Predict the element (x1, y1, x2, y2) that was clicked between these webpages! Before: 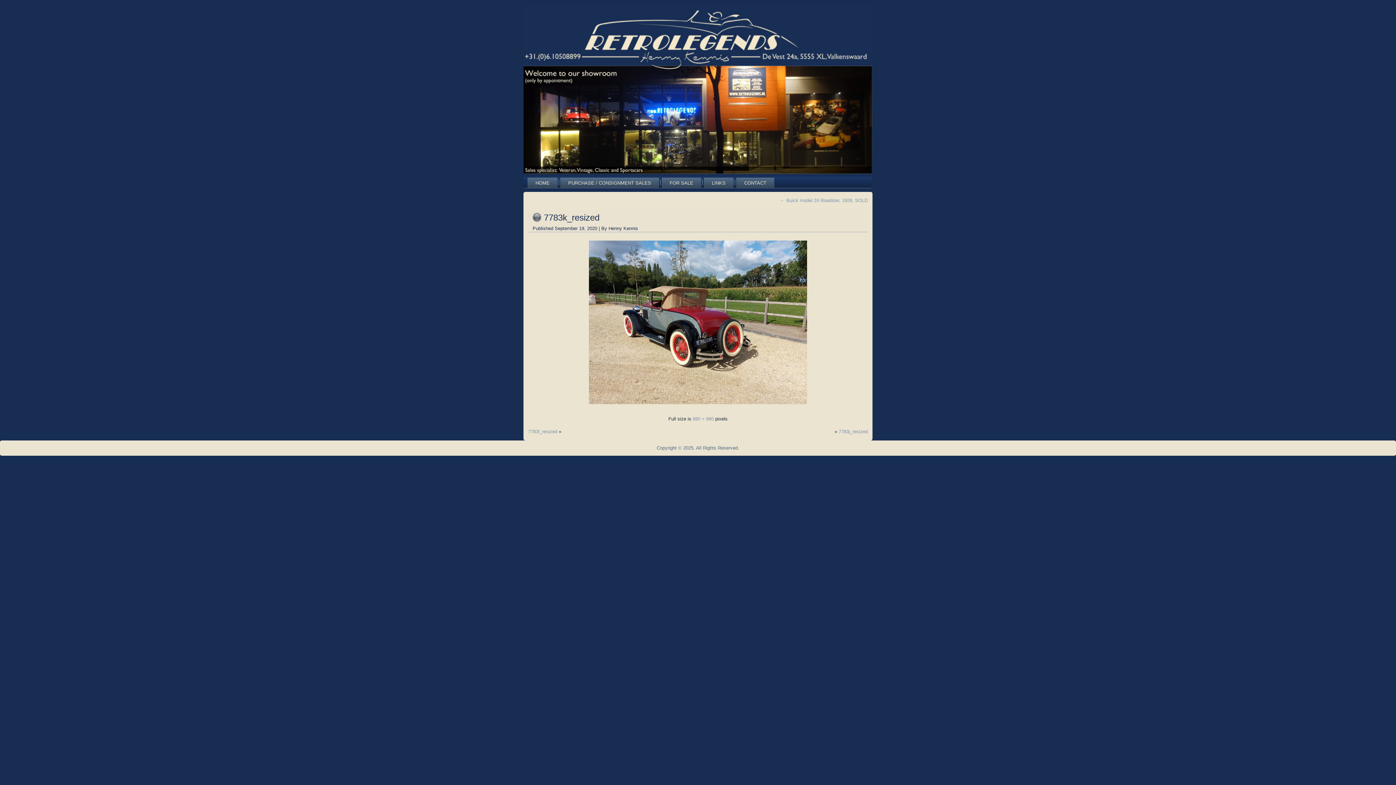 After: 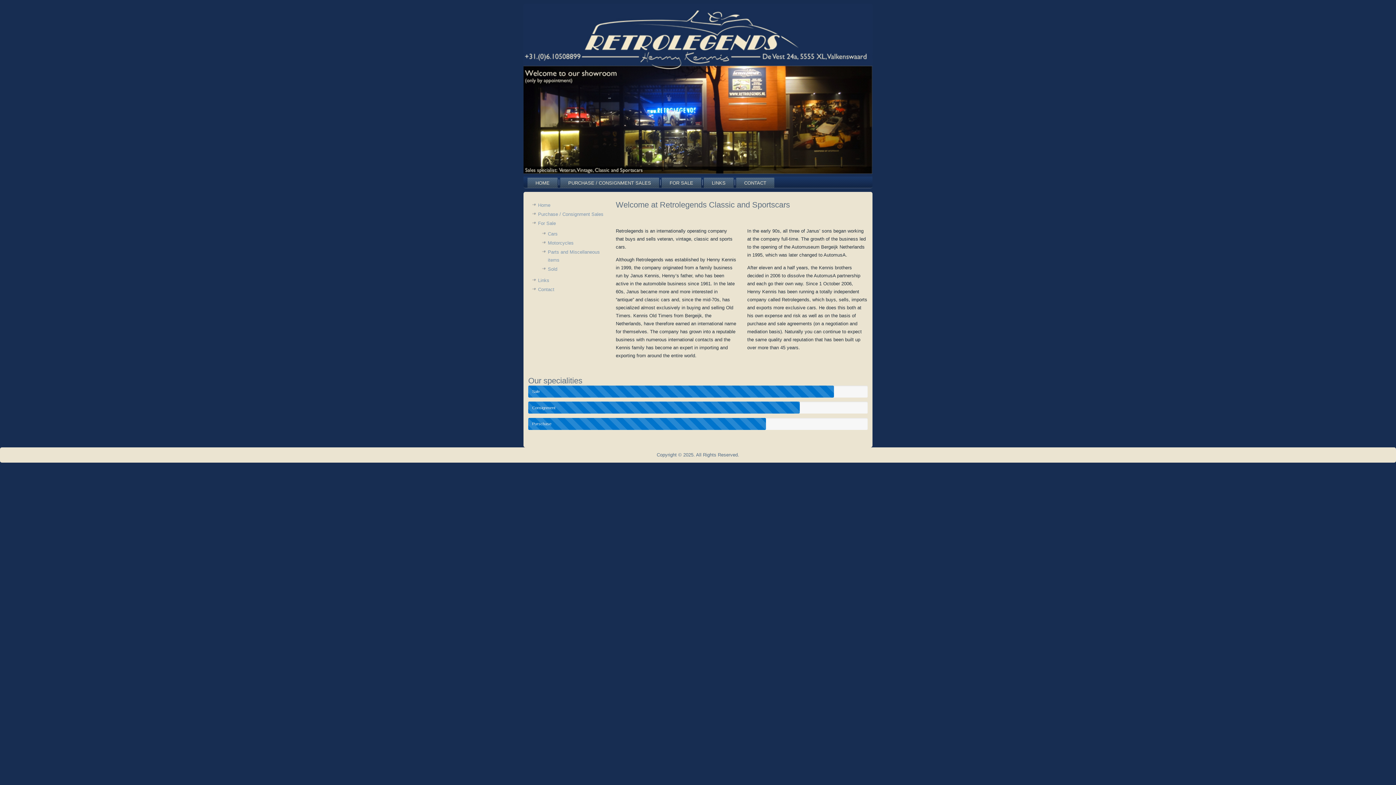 Action: bbox: (523, 3, 872, 176)